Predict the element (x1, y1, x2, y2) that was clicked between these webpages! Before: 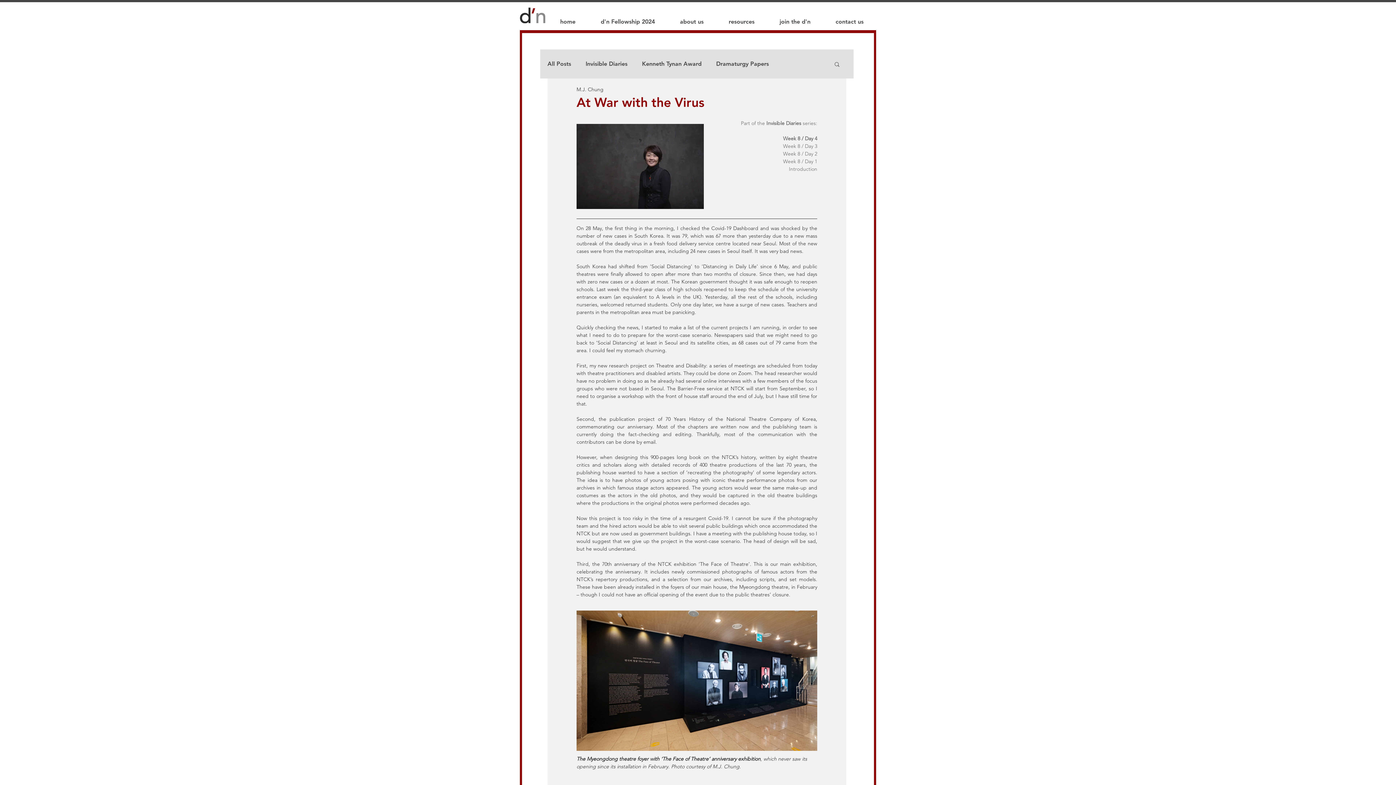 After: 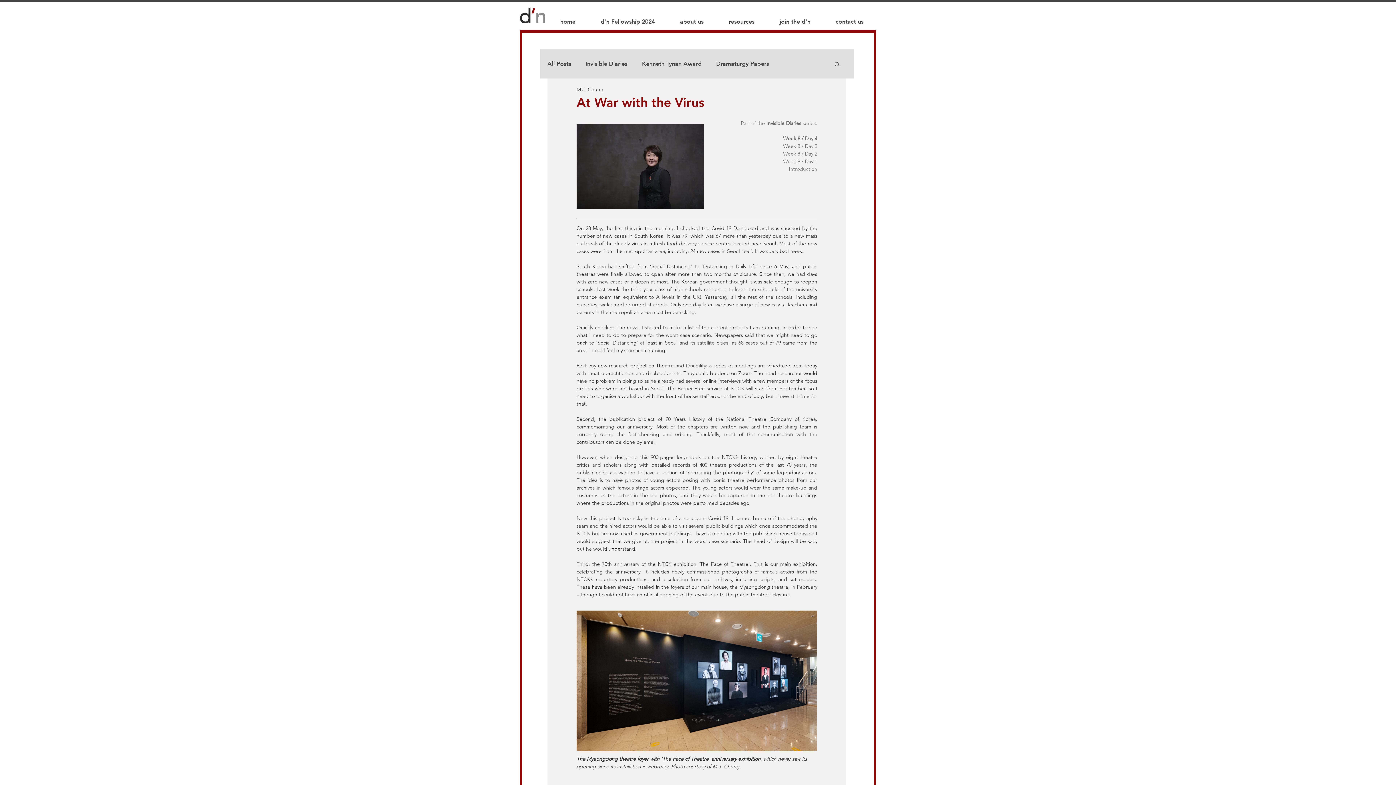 Action: label: Search bbox: (833, 61, 840, 66)